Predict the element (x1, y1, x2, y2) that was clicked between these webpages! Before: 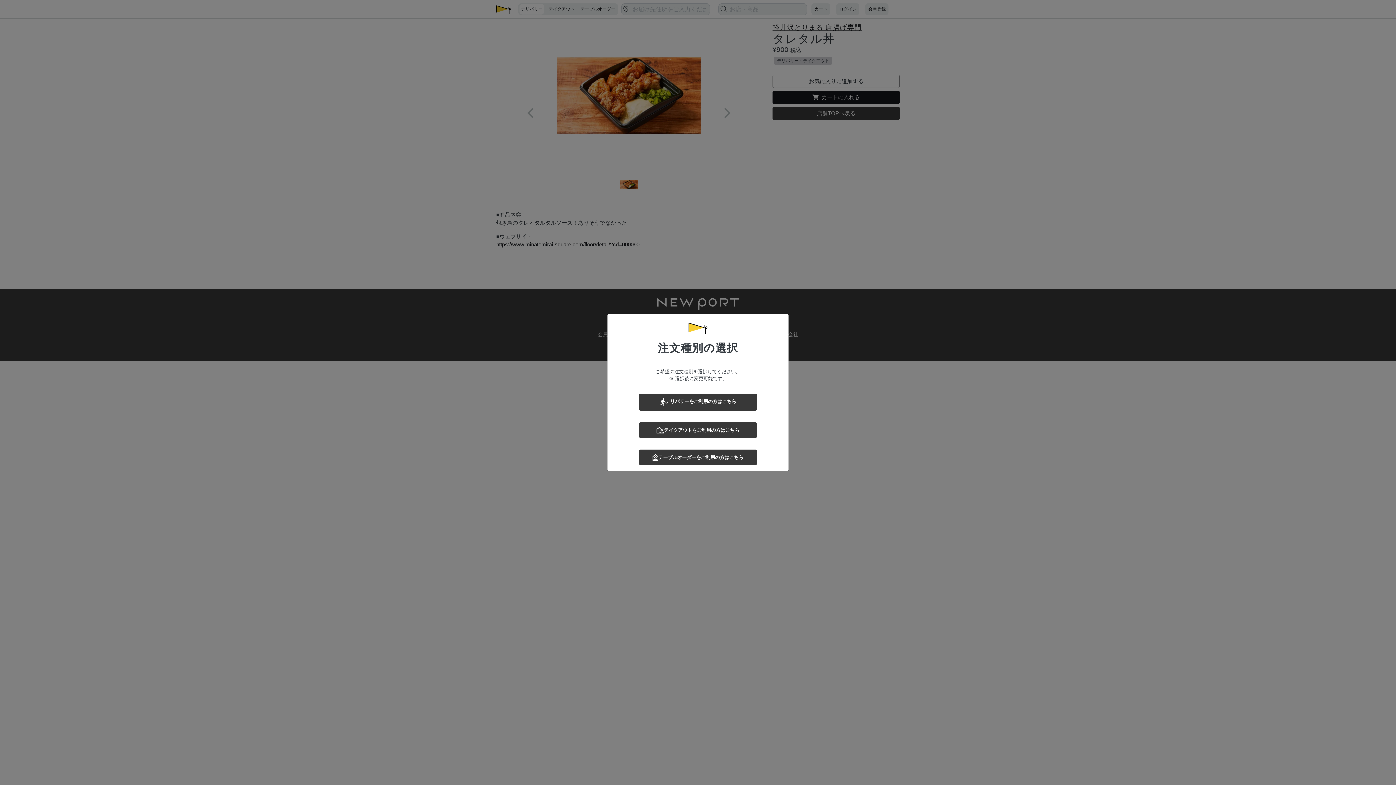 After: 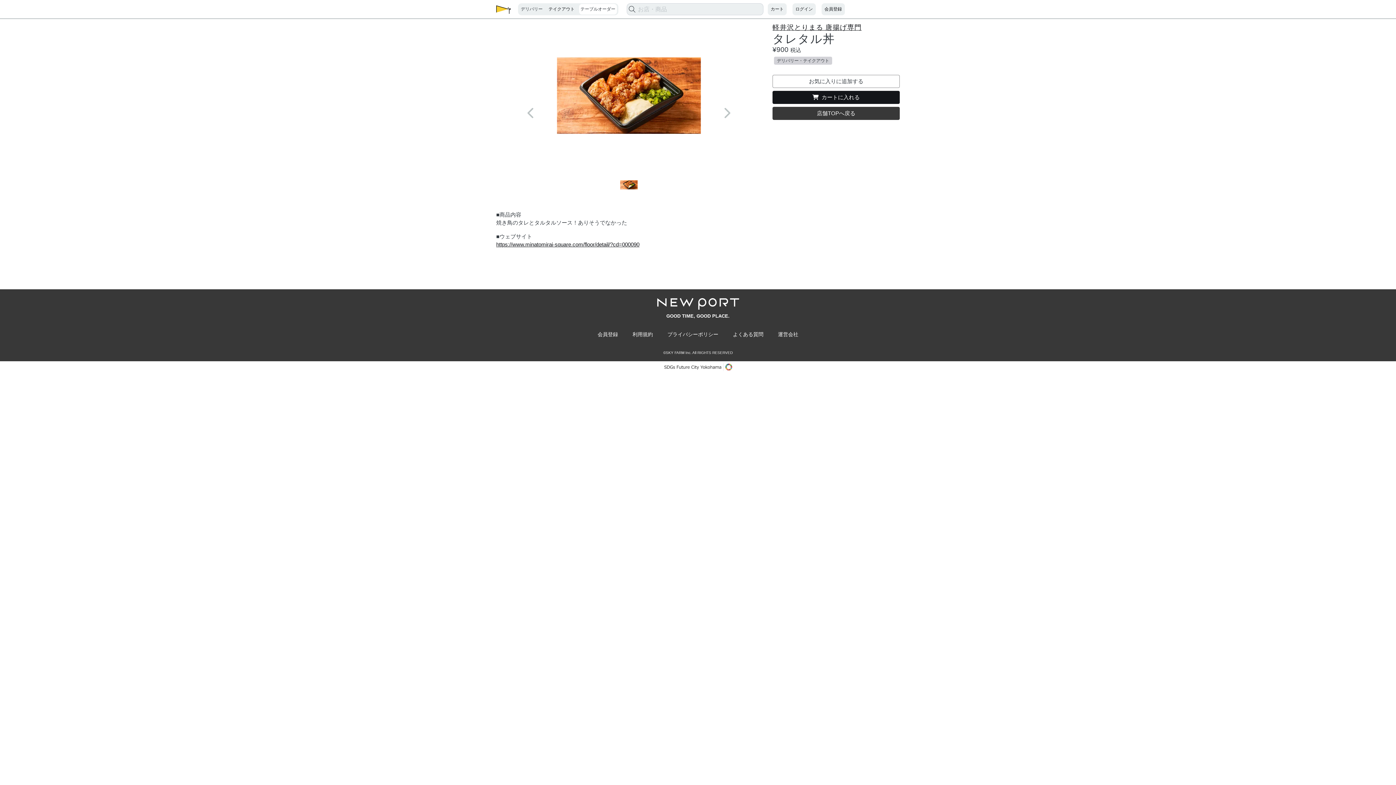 Action: bbox: (639, 449, 757, 465) label: テーブルオーダーをご利用の方はこちら